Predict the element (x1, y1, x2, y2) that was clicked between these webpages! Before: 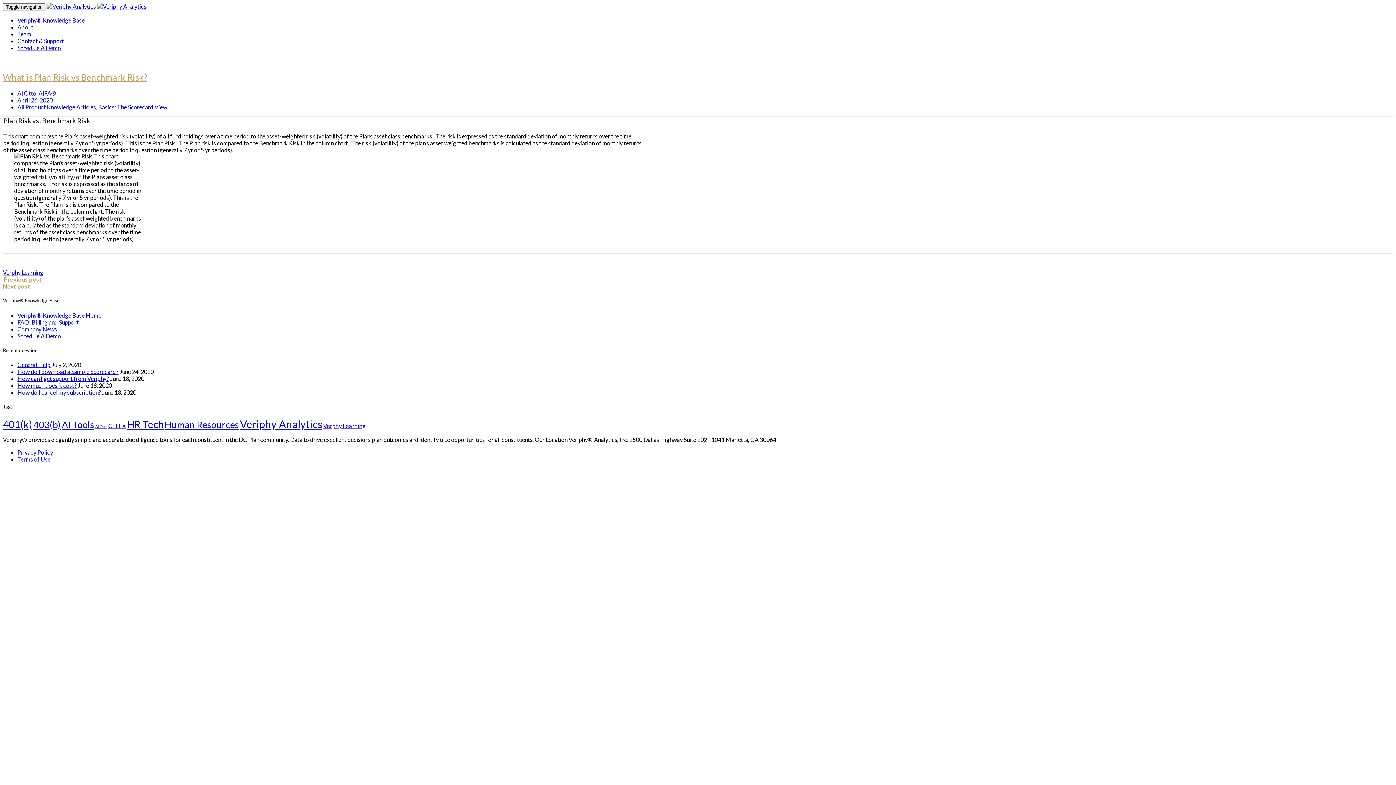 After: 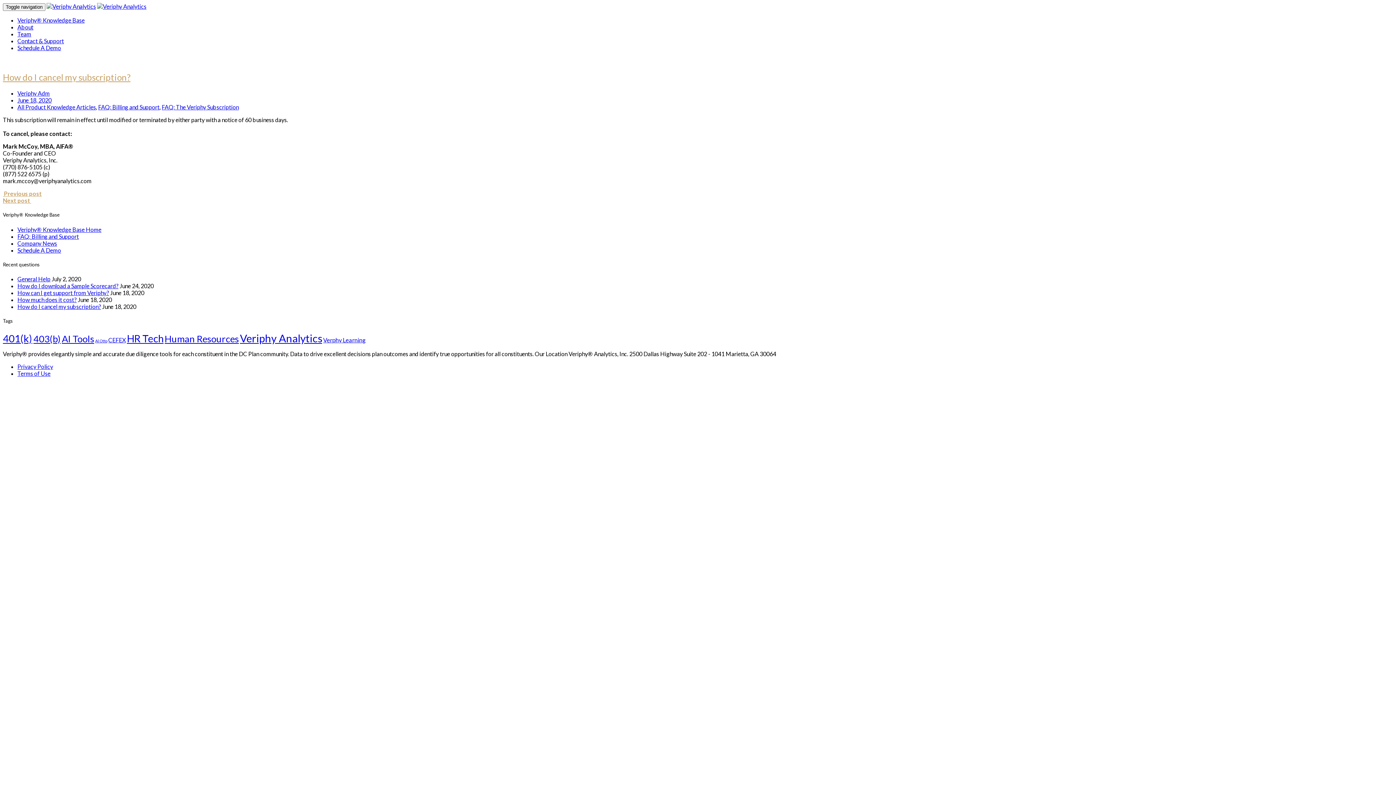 Action: bbox: (17, 389, 101, 395) label: How do I cancel my subscription?